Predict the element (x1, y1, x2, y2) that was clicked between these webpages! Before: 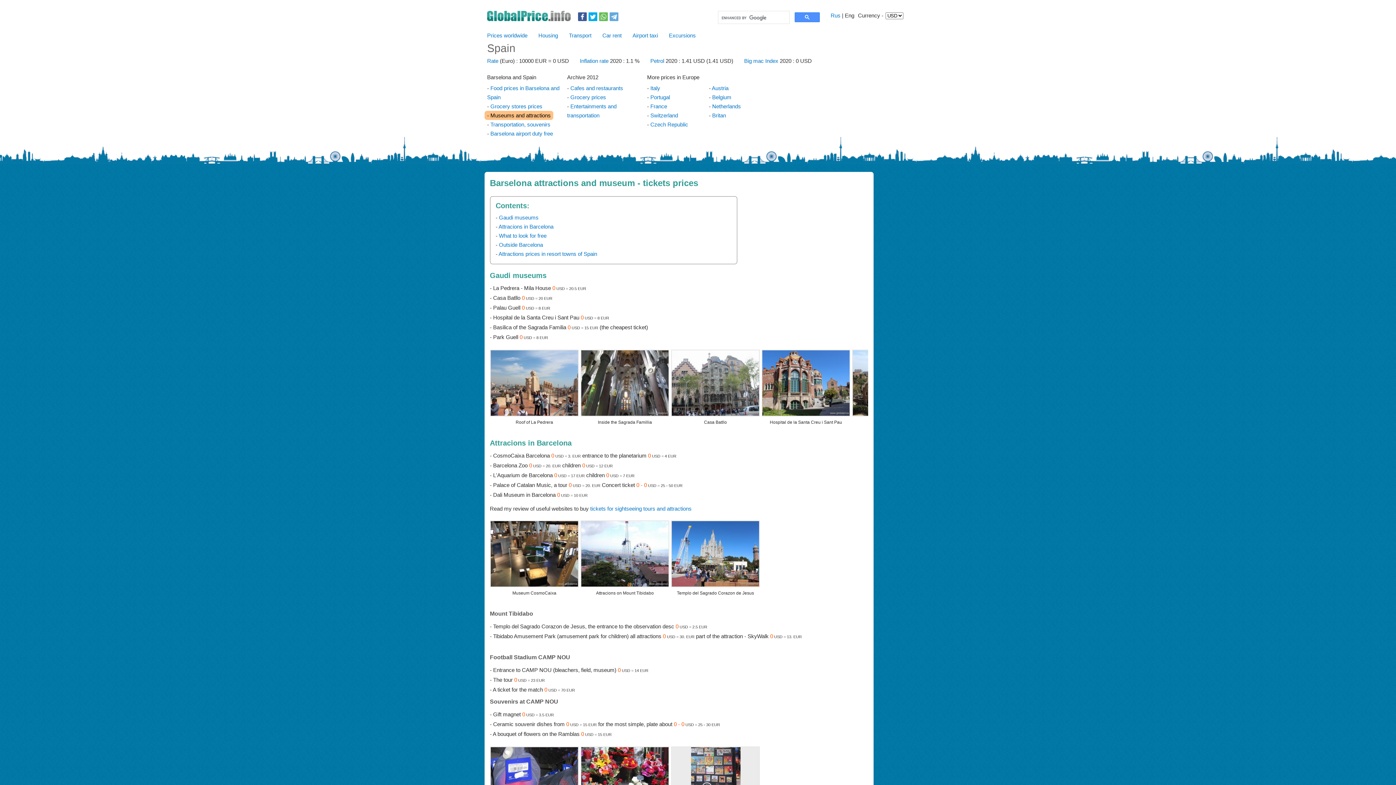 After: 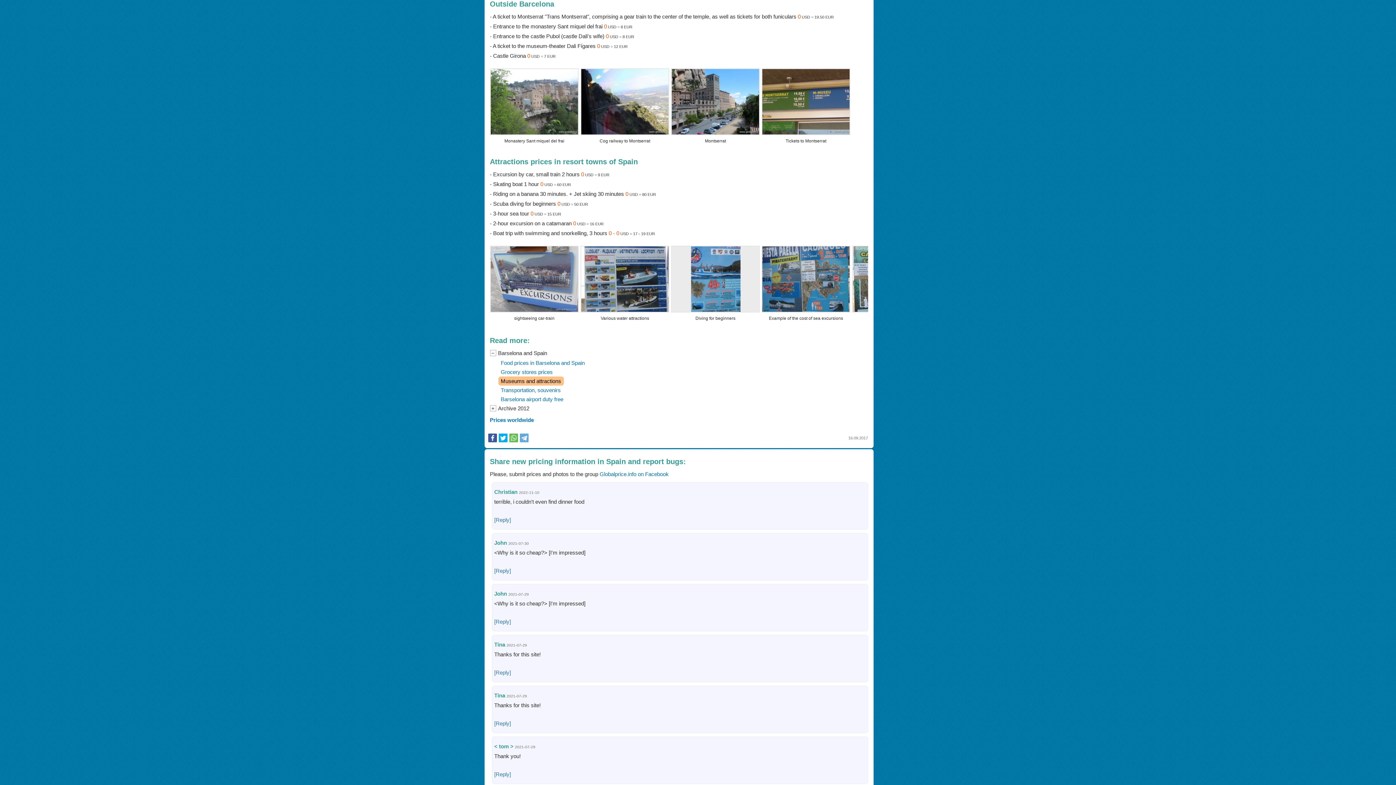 Action: bbox: (499, 241, 543, 248) label: Outside Barcelona